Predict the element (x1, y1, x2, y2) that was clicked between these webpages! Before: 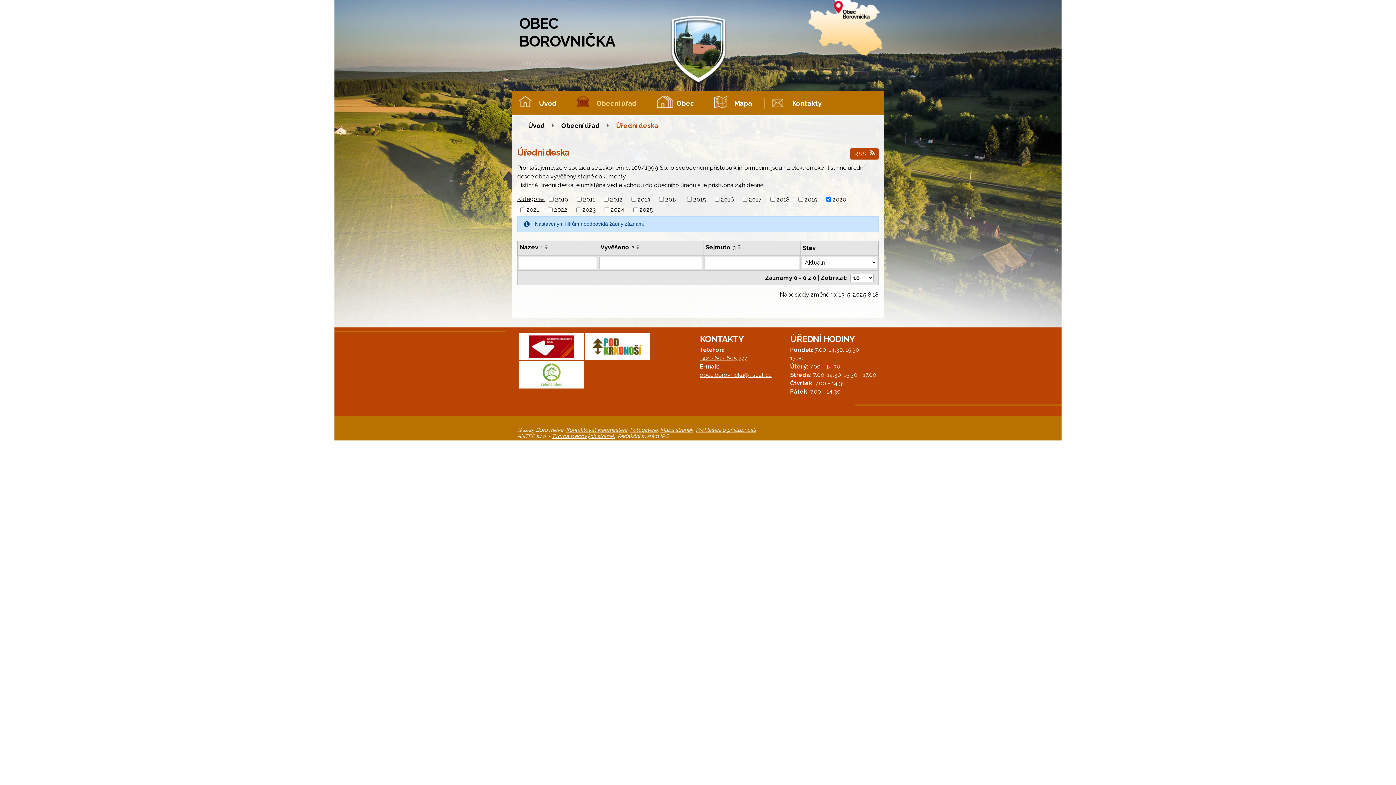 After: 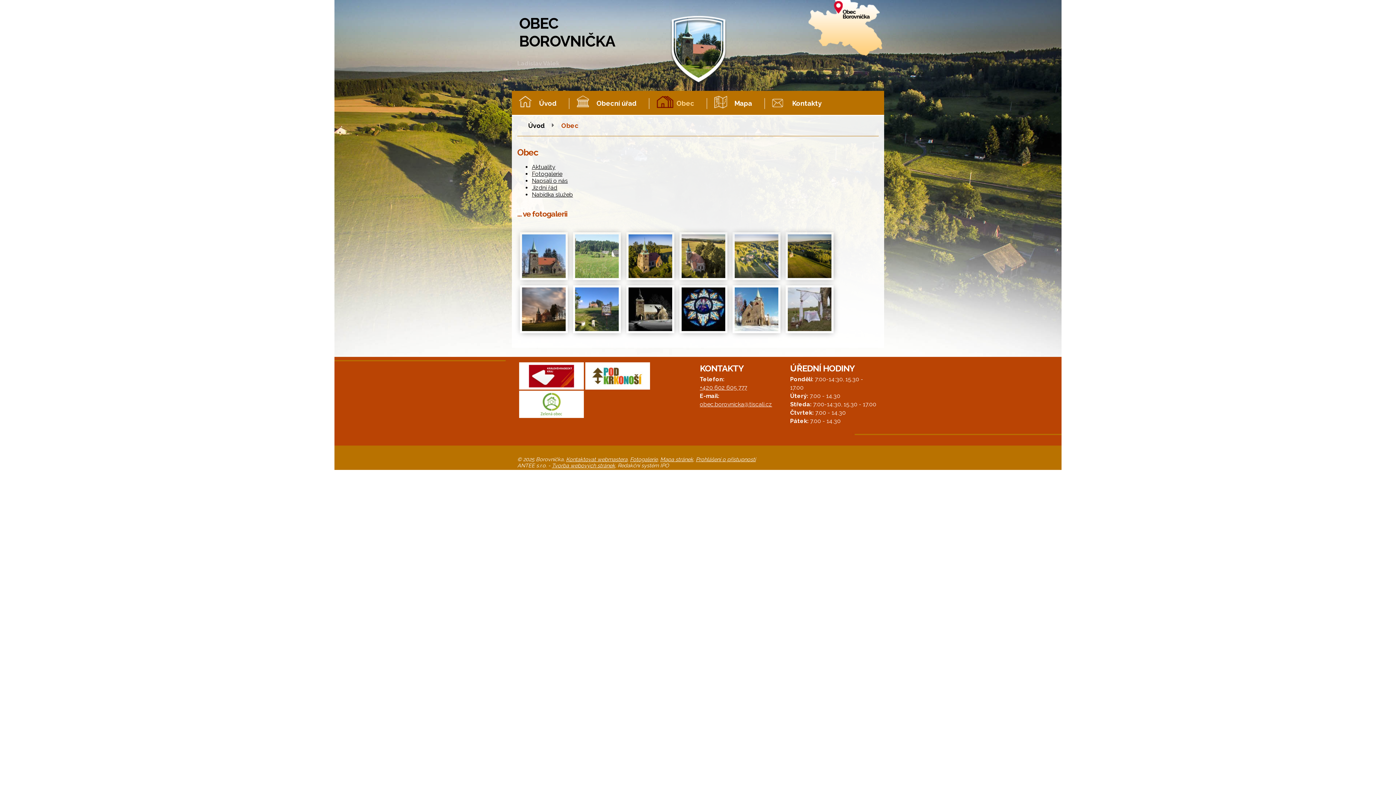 Action: label: Obec bbox: (649, 90, 707, 116)